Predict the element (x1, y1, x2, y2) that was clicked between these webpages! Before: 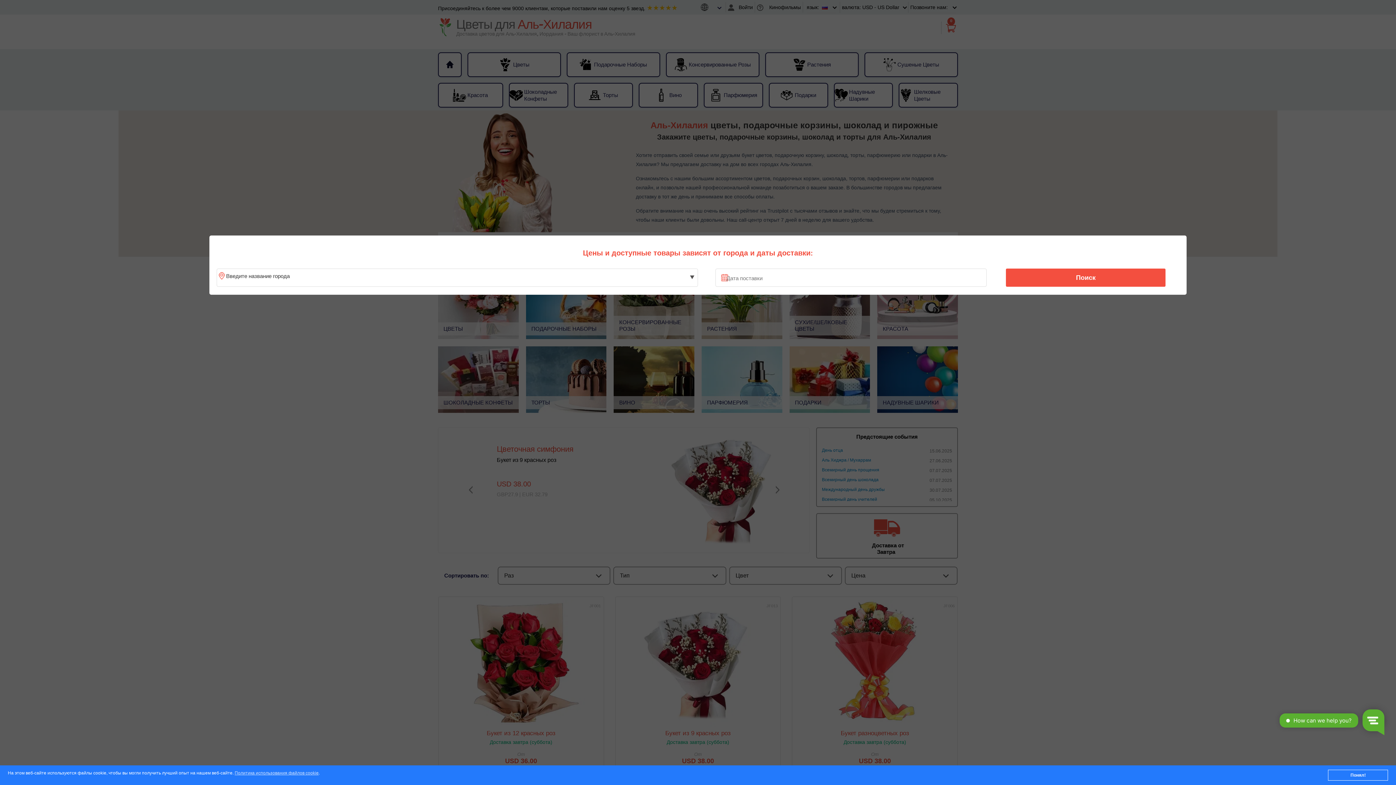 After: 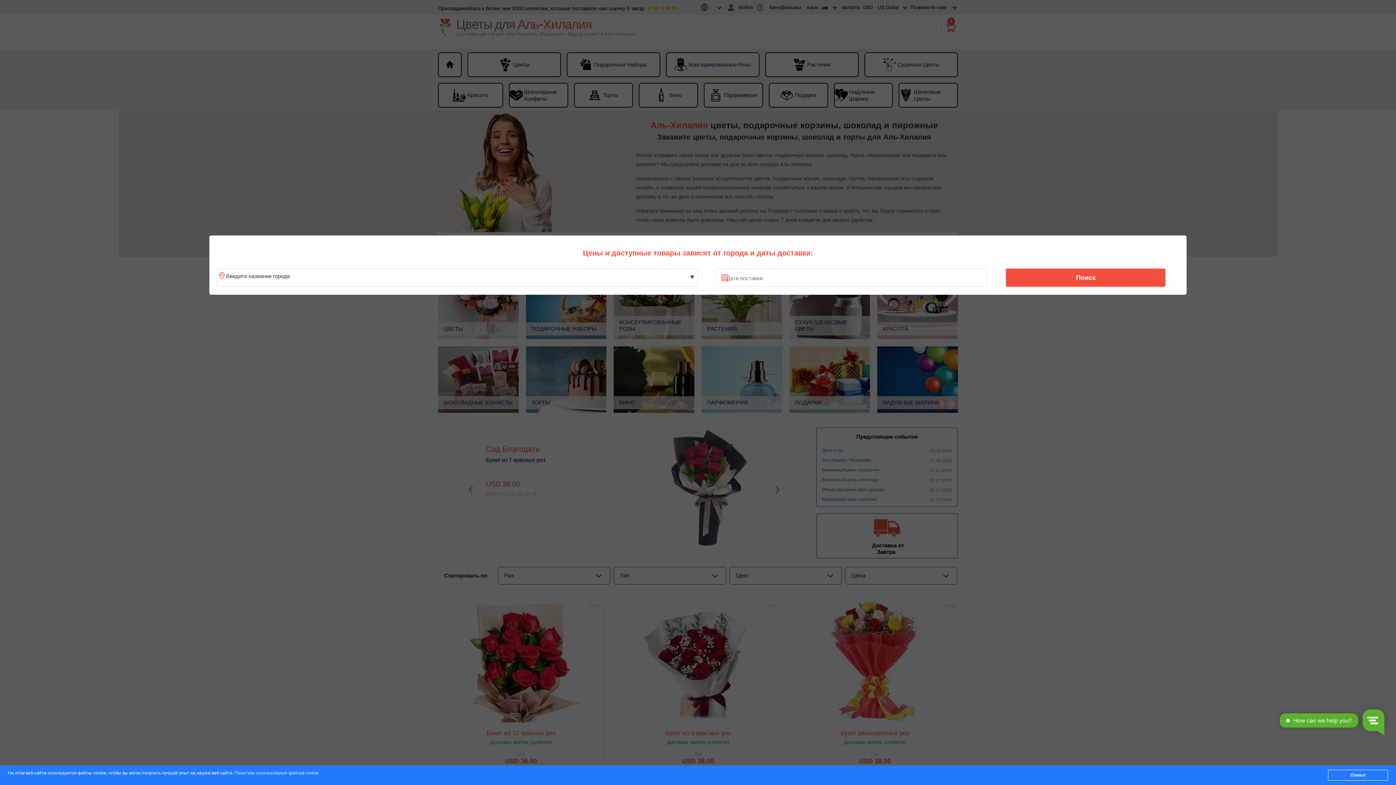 Action: label: Политика использования файлов cookie bbox: (234, 771, 318, 776)